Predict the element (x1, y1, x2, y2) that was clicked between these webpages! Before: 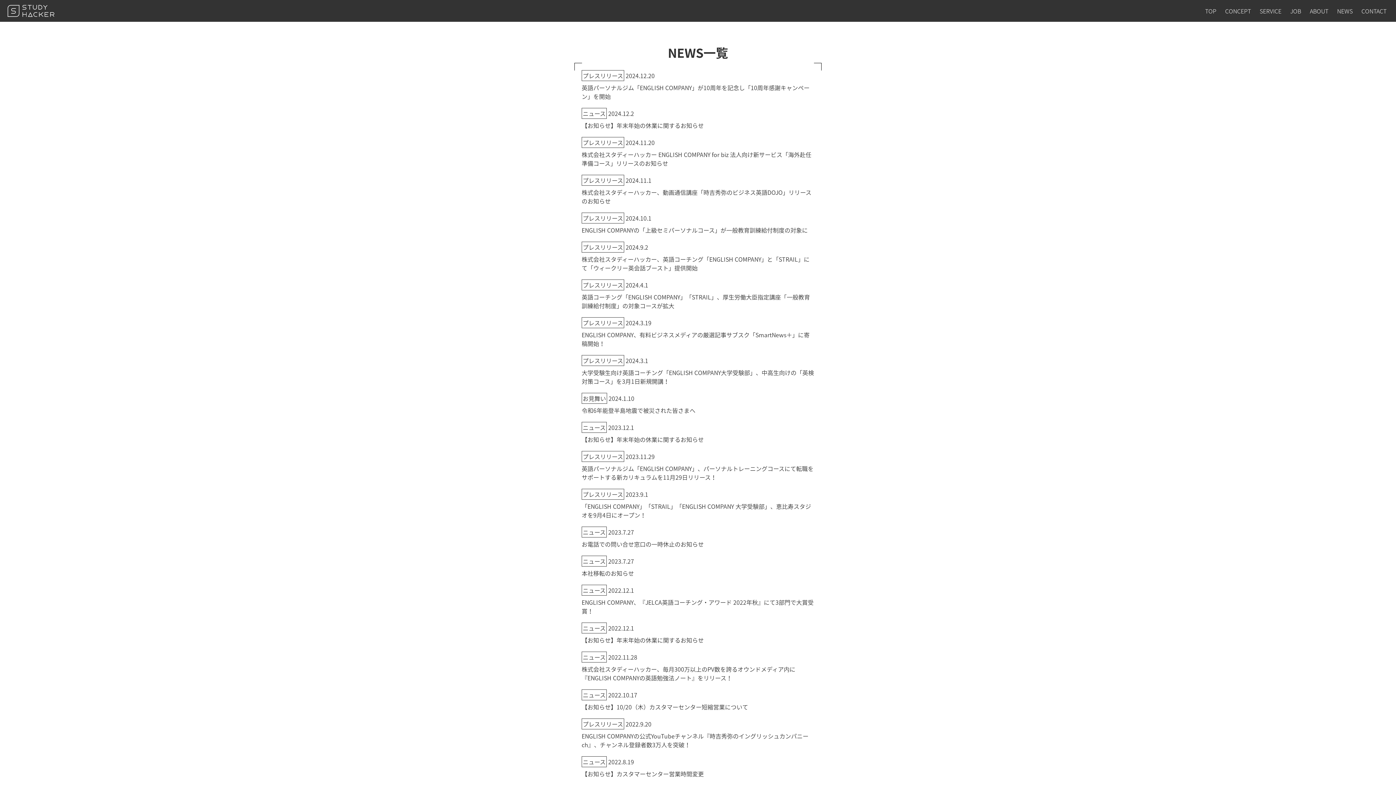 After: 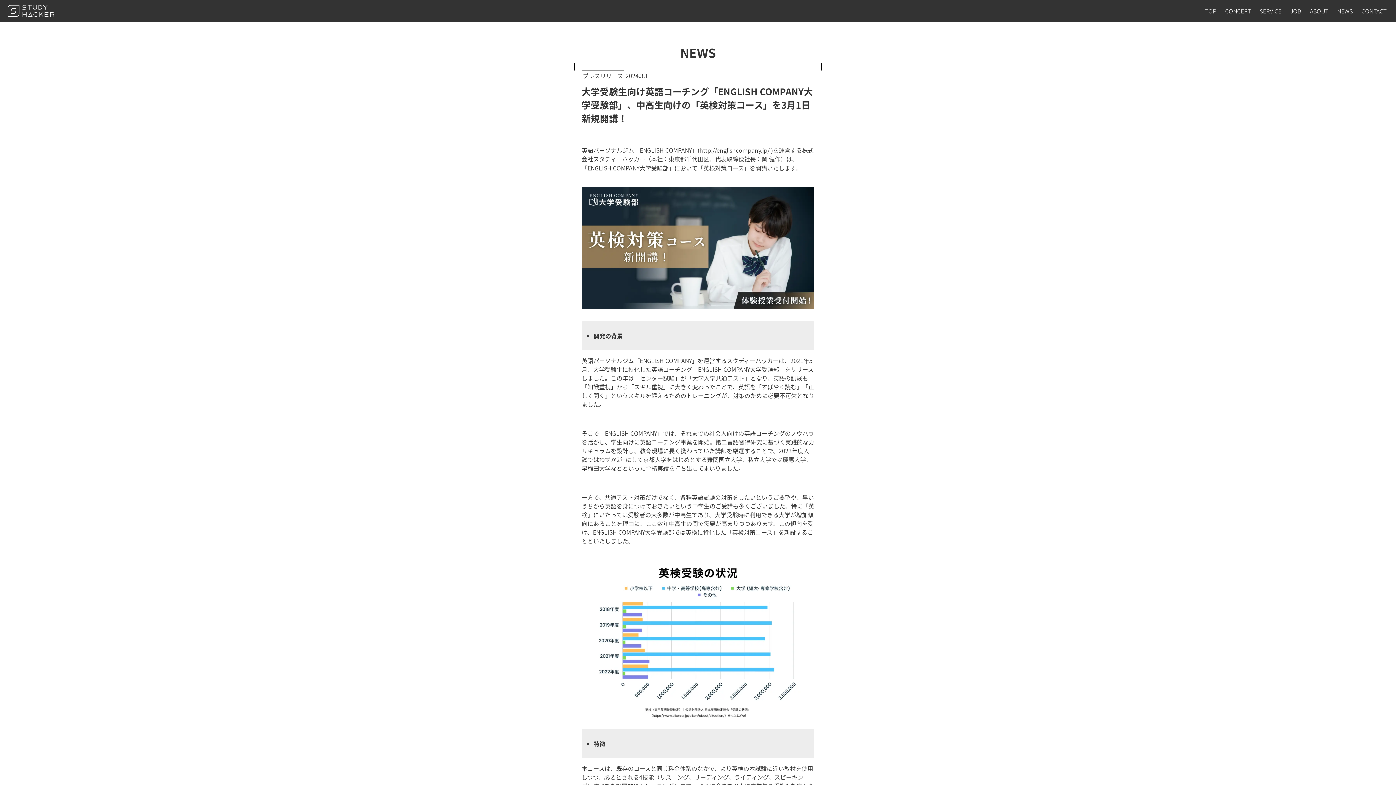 Action: label: 大学受験生向け英語コーチング「ENGLISH COMPANY大学受験部」、中高生向けの「英検対策コース」を3月1日新規開講！ bbox: (581, 368, 814, 385)